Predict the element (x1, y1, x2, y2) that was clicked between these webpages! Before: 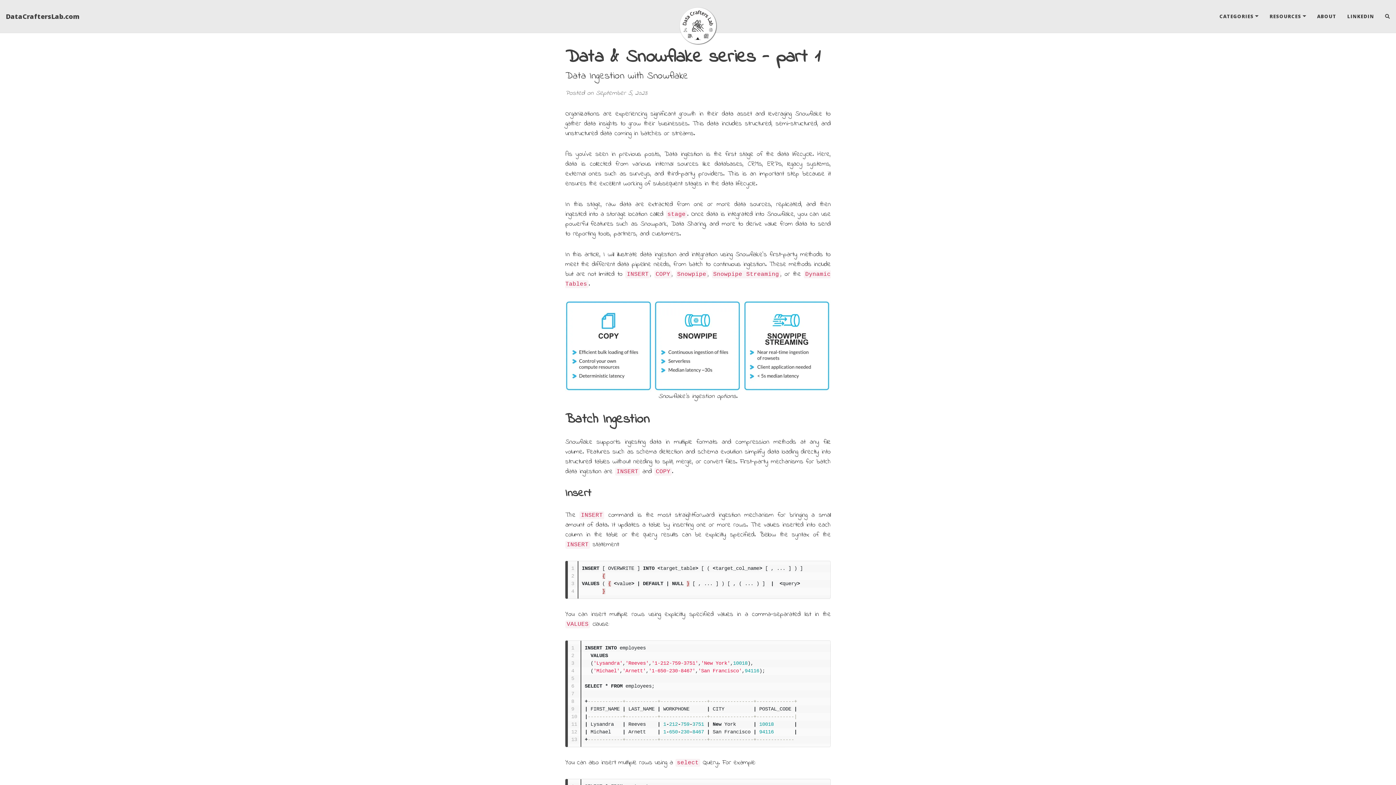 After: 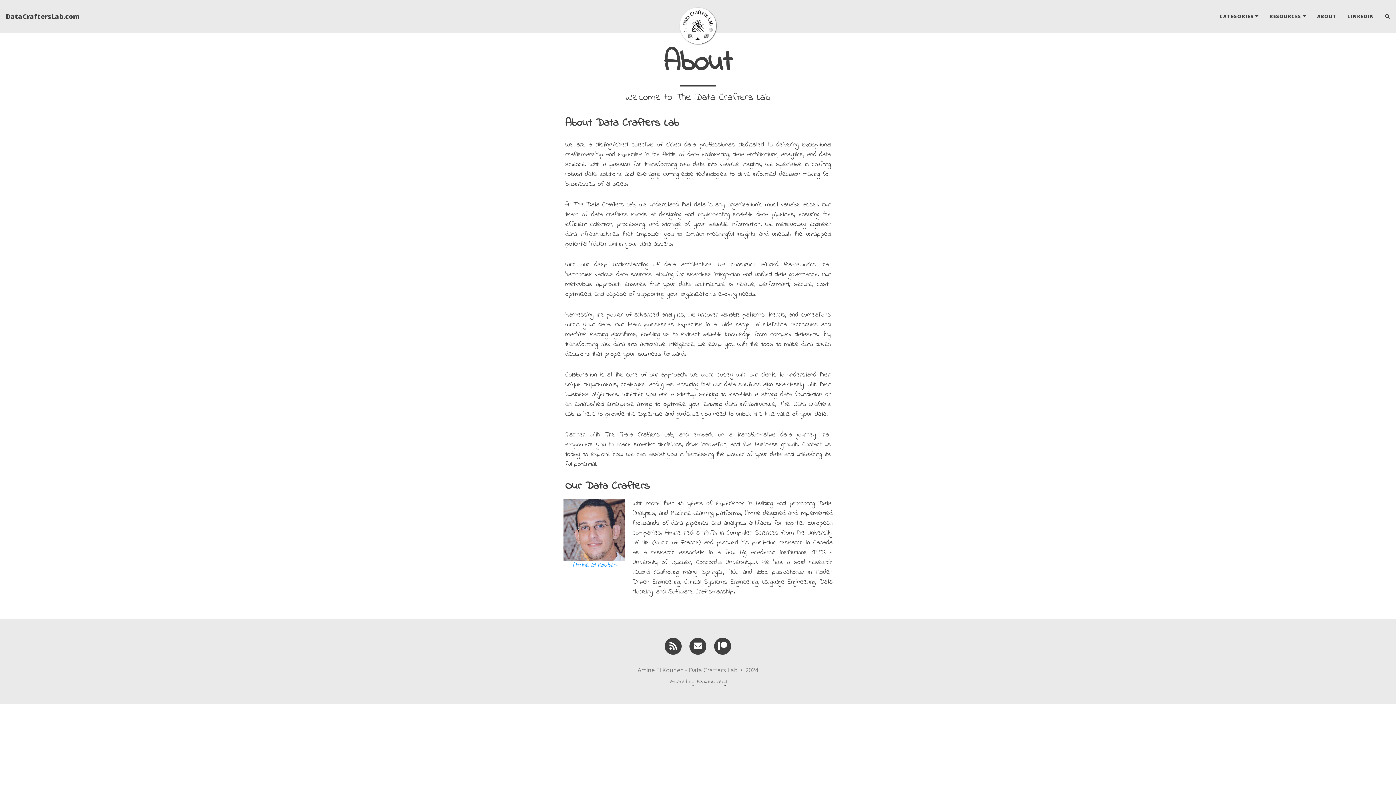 Action: bbox: (1312, 7, 1342, 25) label: ABOUT